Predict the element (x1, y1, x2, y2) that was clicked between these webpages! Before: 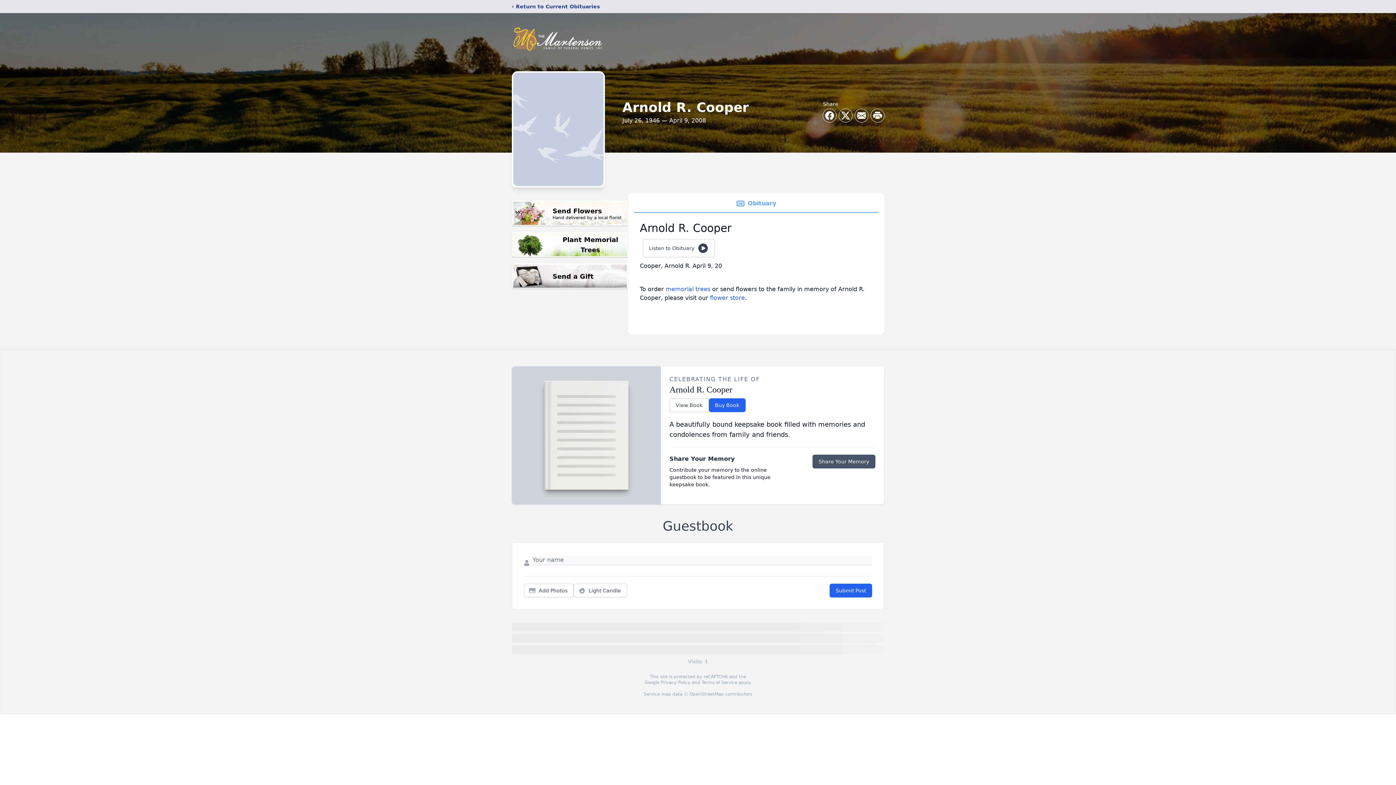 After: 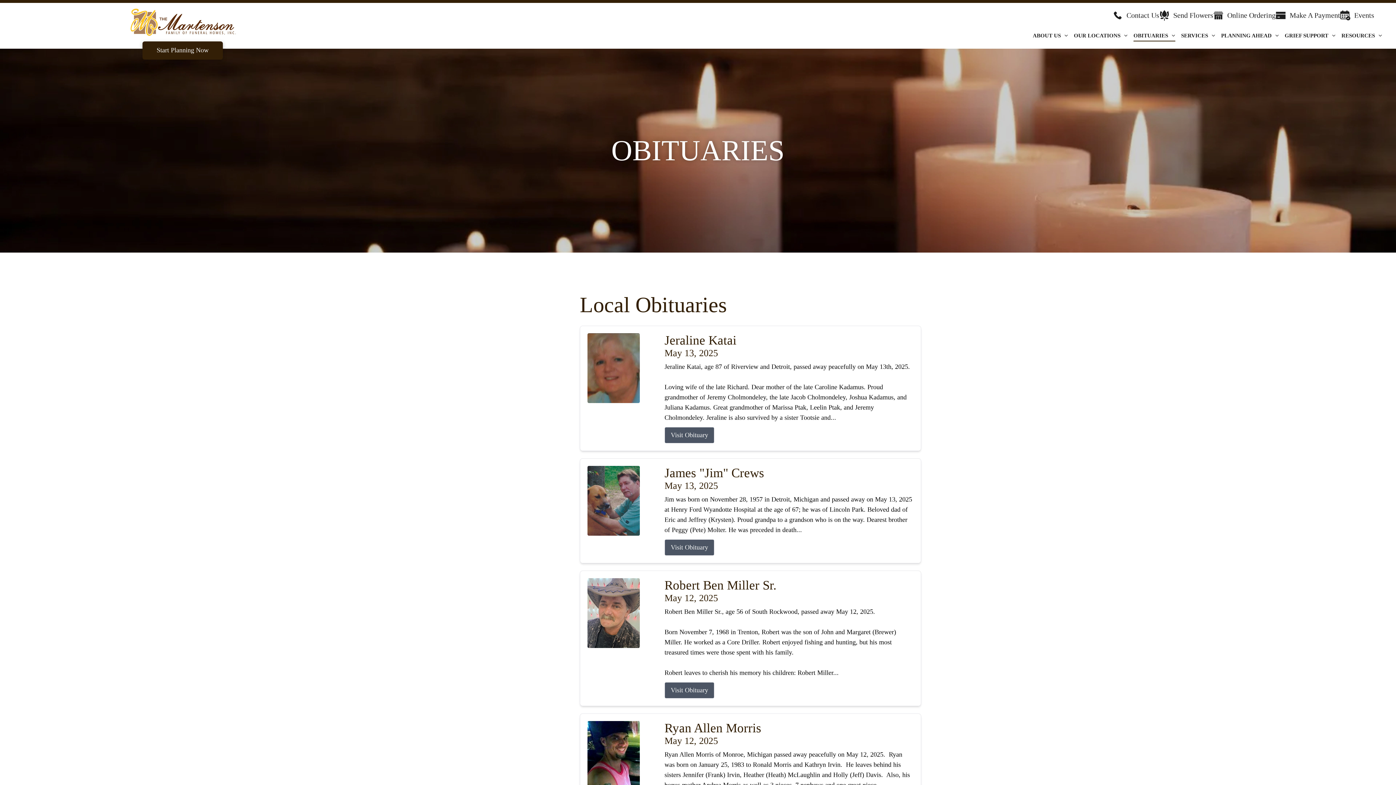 Action: bbox: (512, 2, 600, 10) label: ‹ Return to Current Obituaries